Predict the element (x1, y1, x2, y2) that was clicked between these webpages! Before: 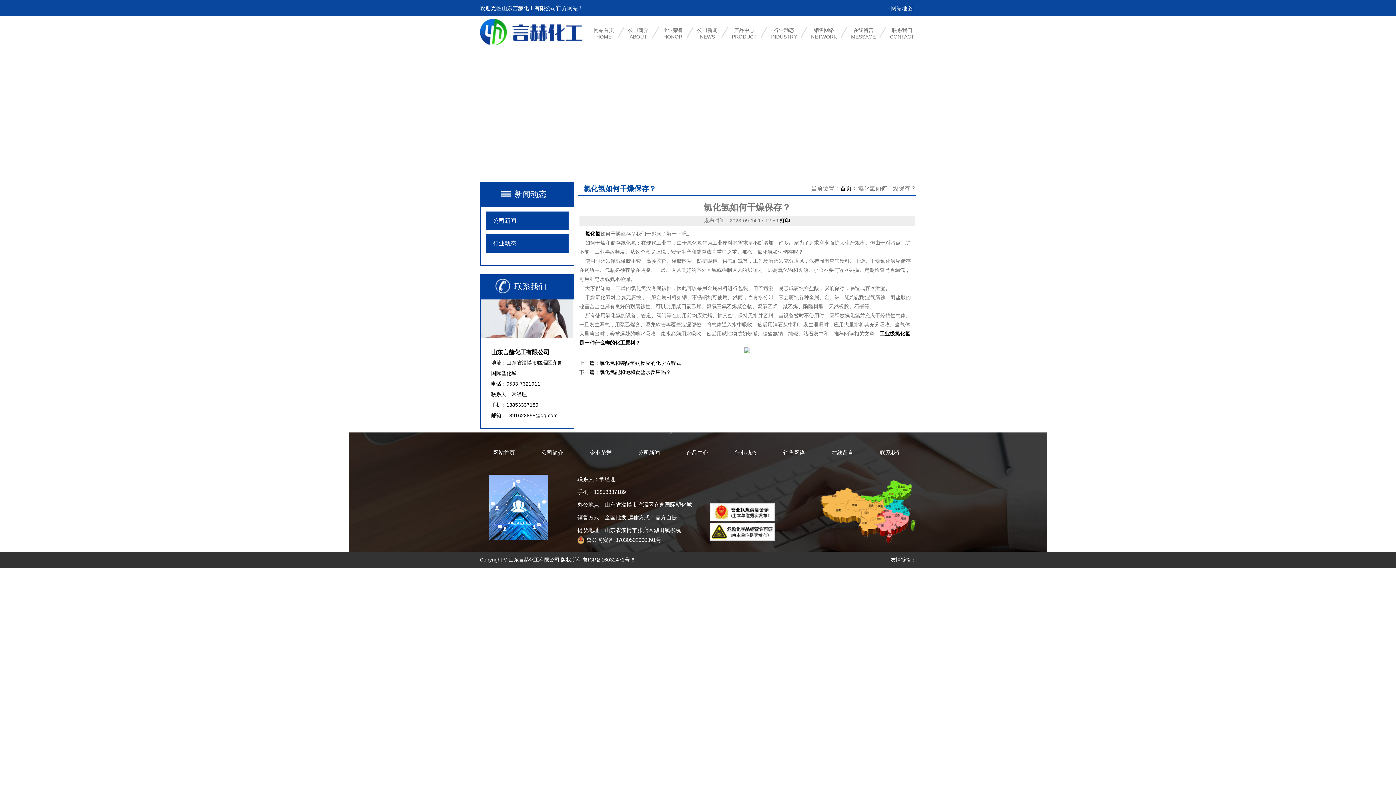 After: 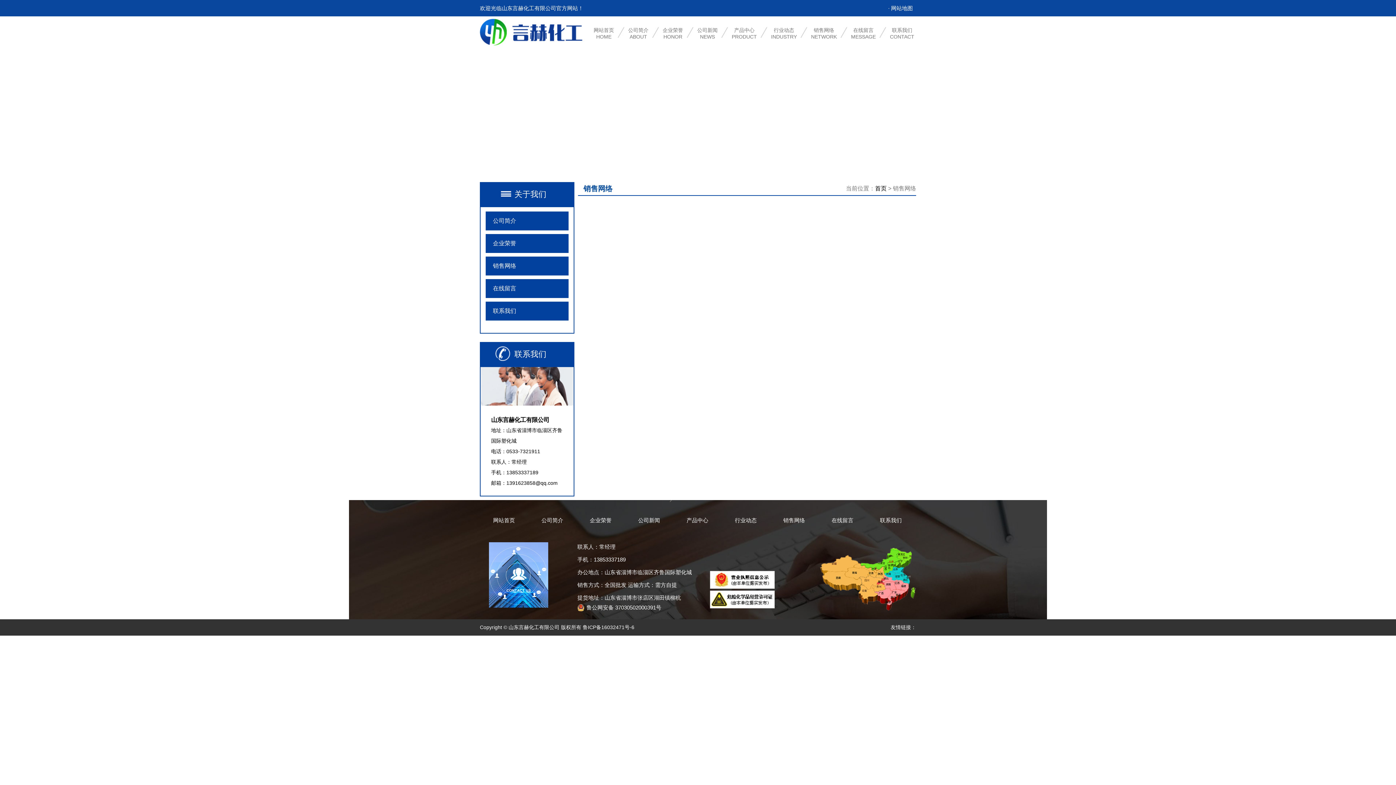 Action: label: 销售网络
NETWORK bbox: (811, 27, 837, 39)